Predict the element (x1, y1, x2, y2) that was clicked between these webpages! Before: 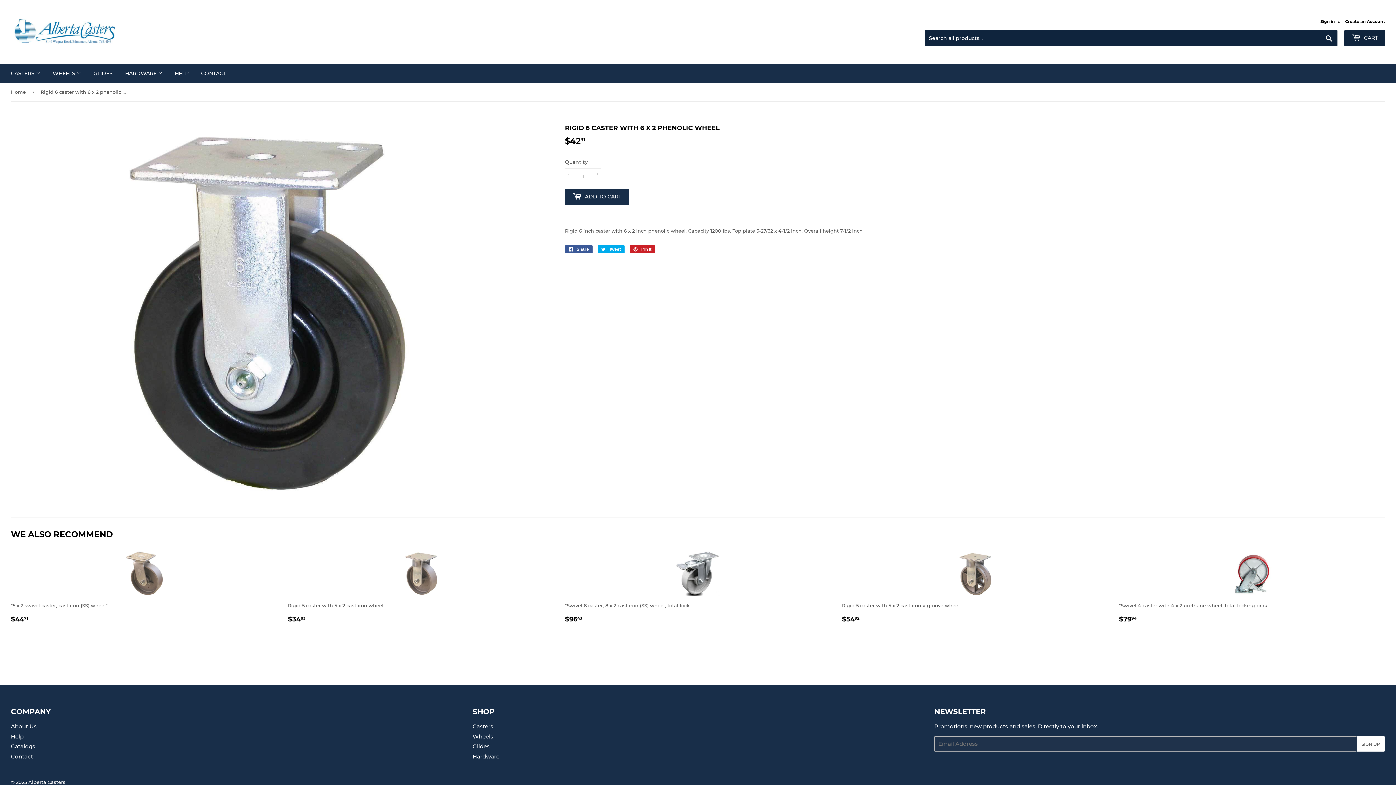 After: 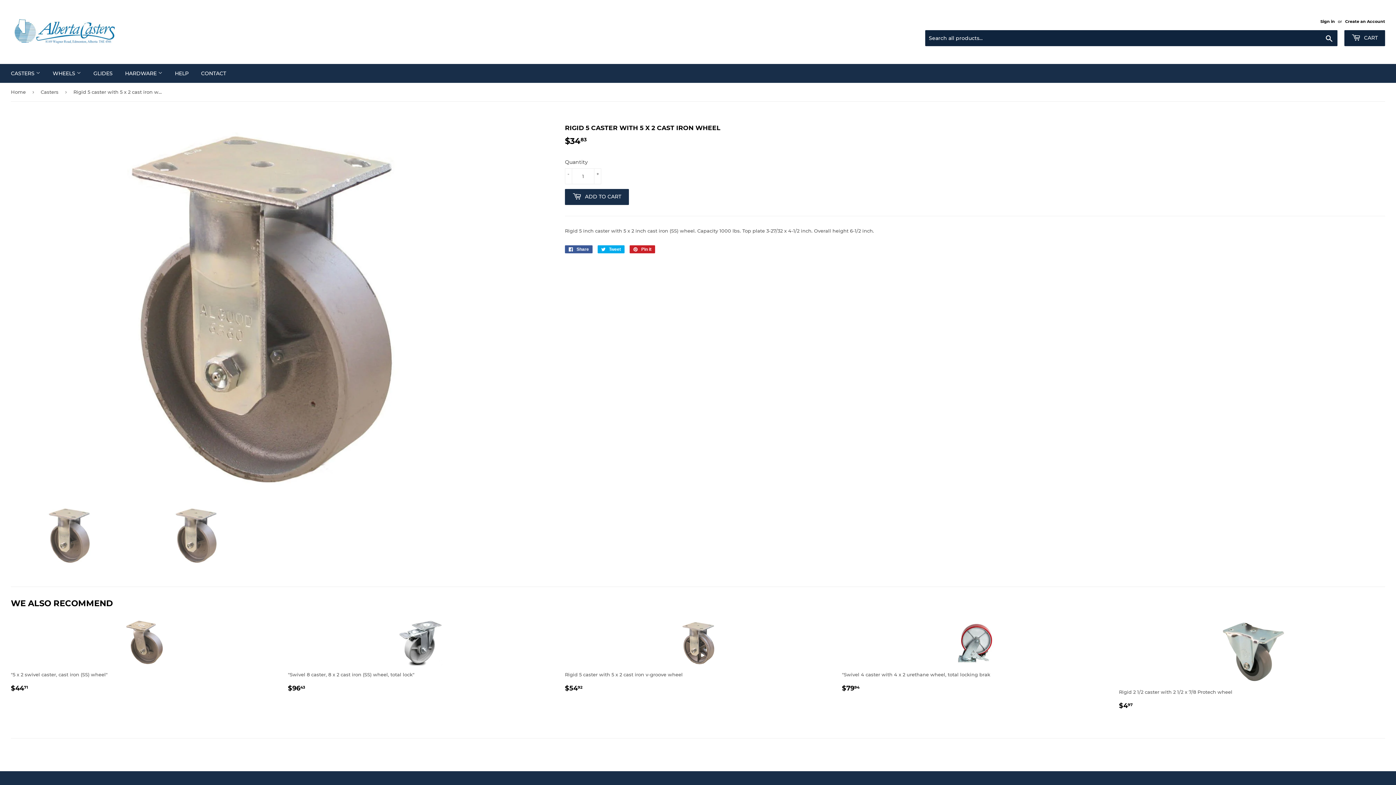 Action: bbox: (288, 551, 554, 630) label: Rigid 5 caster with 5 x 2 cast iron wheel

REGULAR PRICE
$3483
$34.83